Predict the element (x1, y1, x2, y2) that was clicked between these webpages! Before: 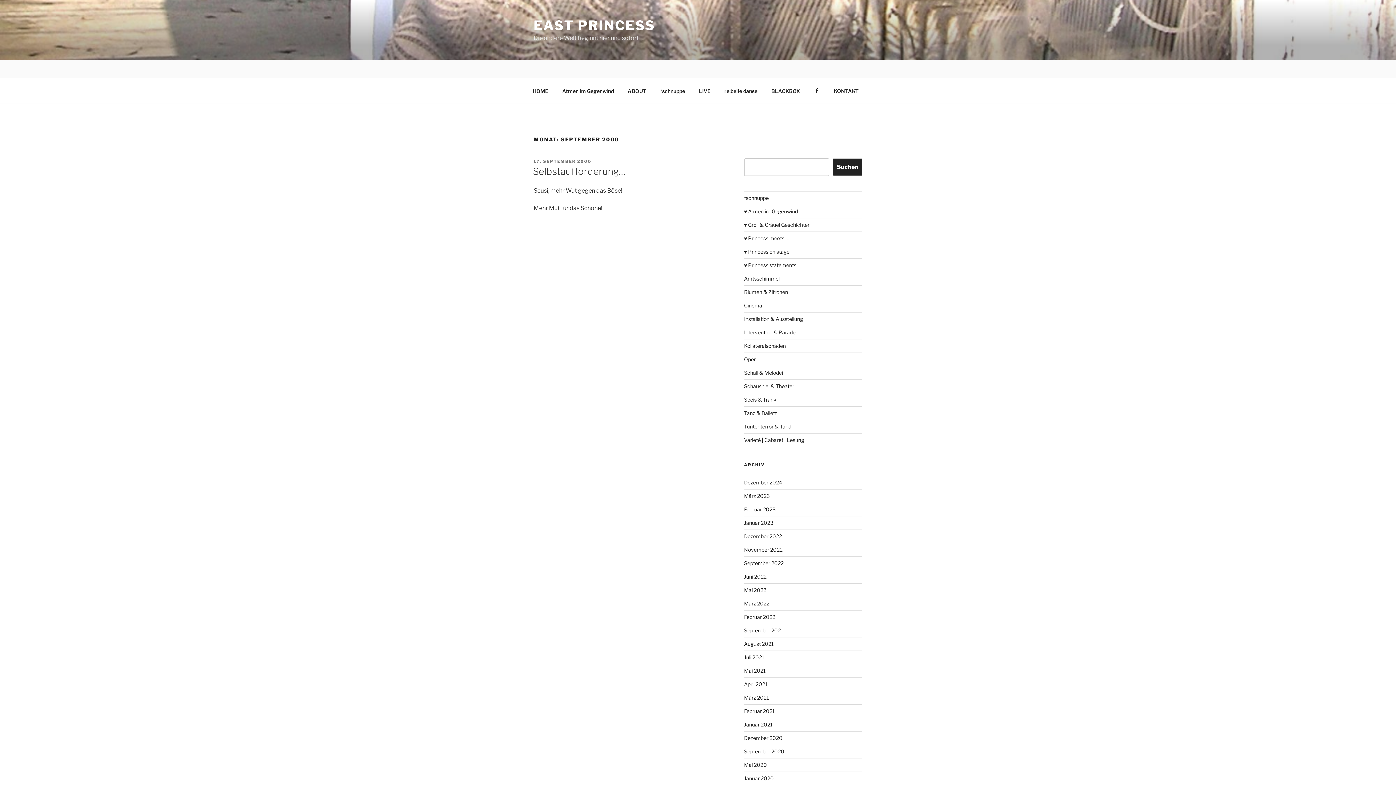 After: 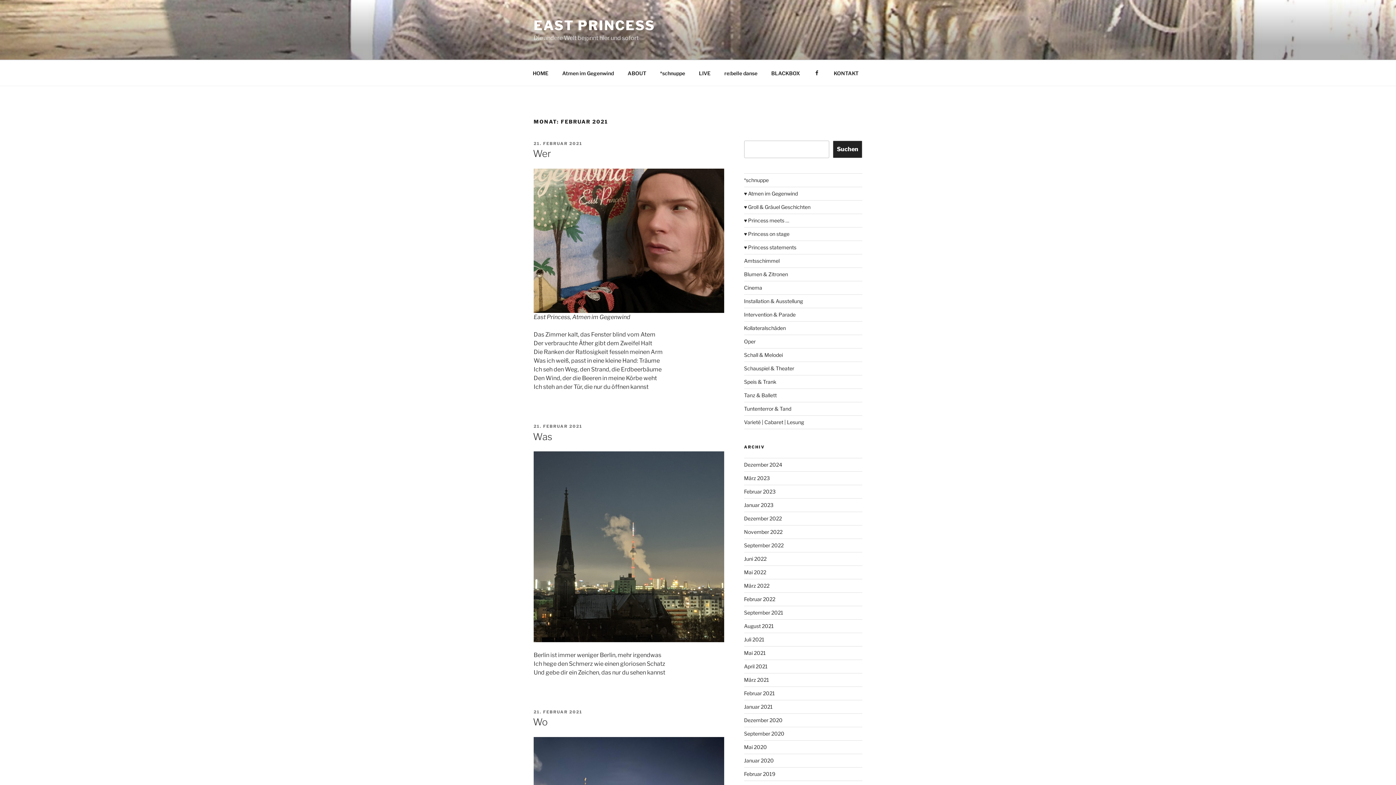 Action: bbox: (744, 708, 775, 714) label: Februar 2021